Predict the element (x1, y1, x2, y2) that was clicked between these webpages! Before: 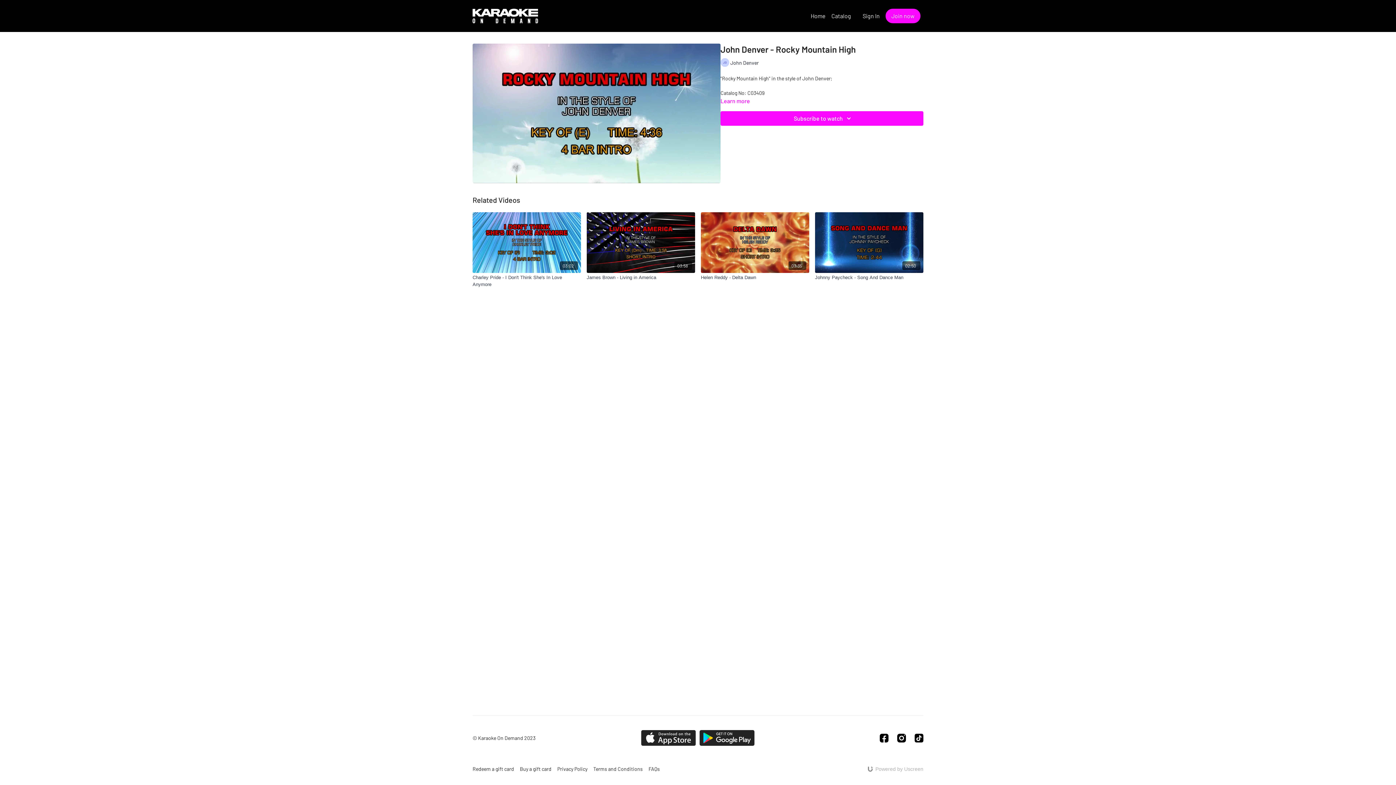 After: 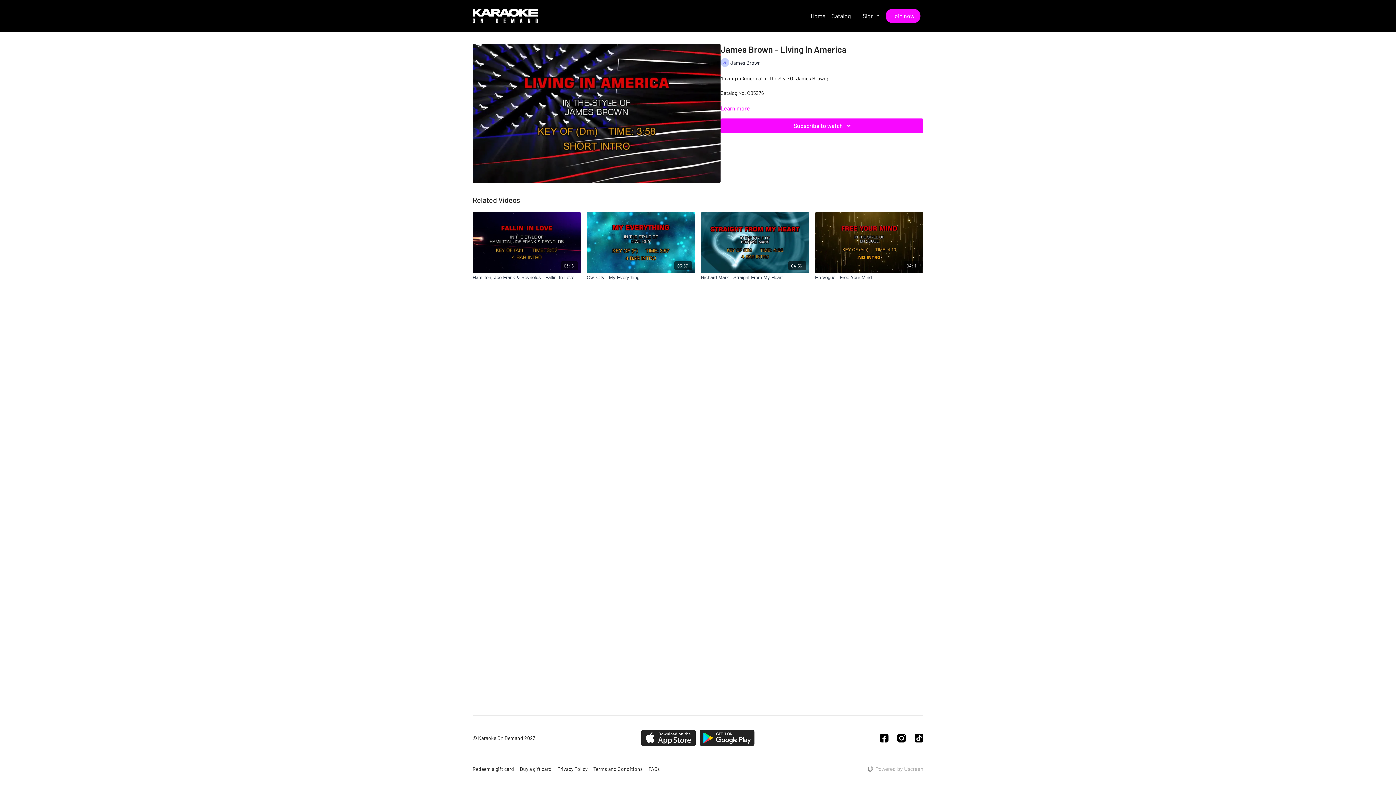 Action: bbox: (586, 212, 695, 272) label: 03:58